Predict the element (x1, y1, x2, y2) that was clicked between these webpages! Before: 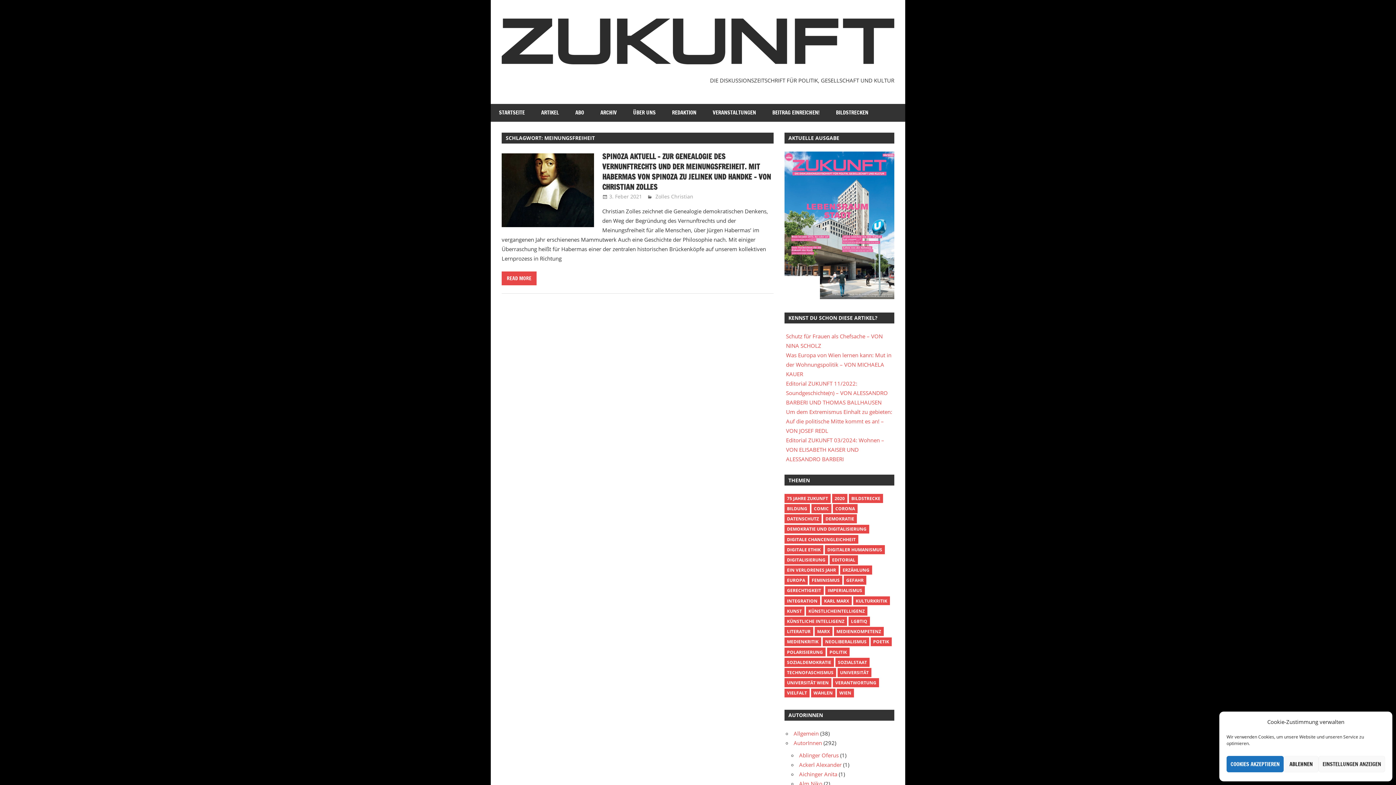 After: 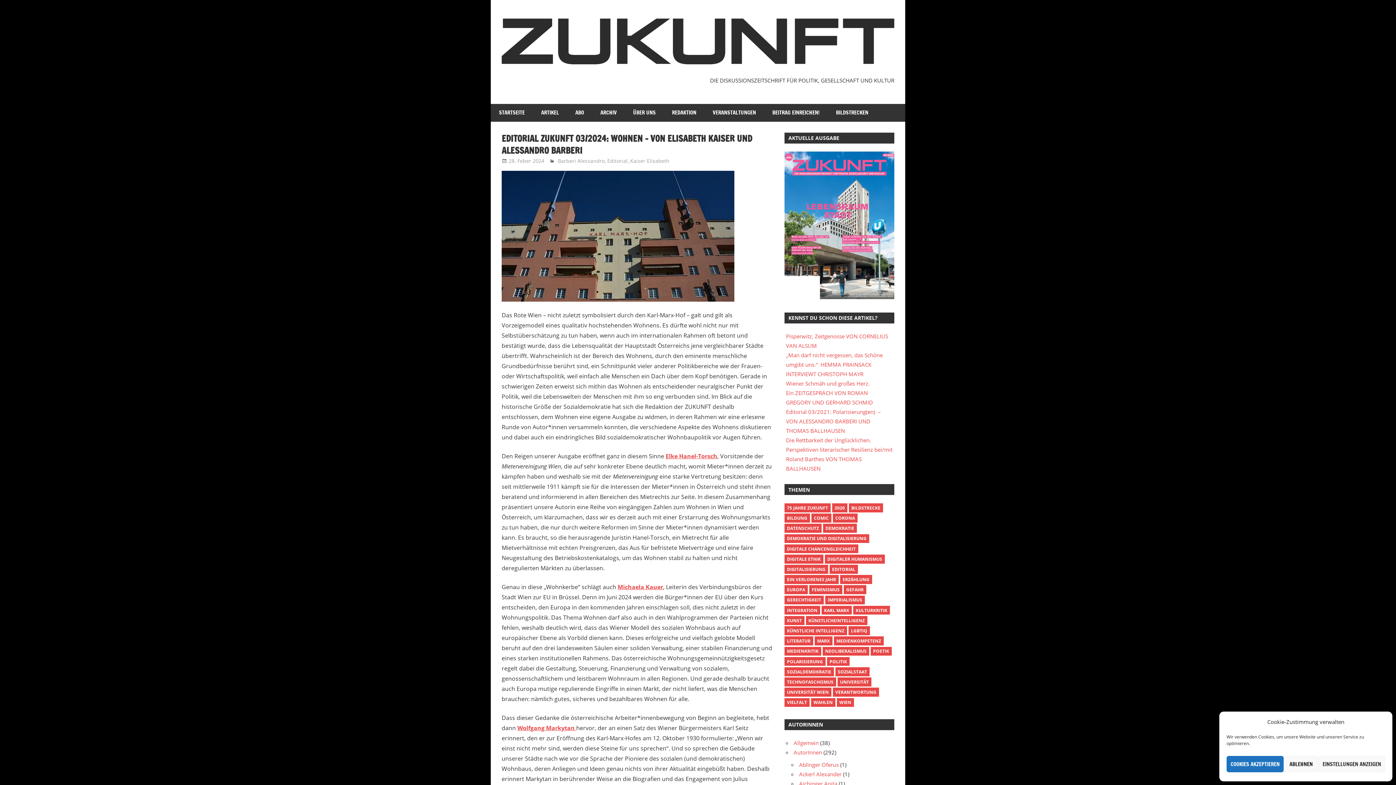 Action: label: Editorial ZUKUNFT 03/2024: Wohnen – VON ELISABETH KAISER UND ALESSANDRO BARBERI bbox: (786, 436, 884, 463)